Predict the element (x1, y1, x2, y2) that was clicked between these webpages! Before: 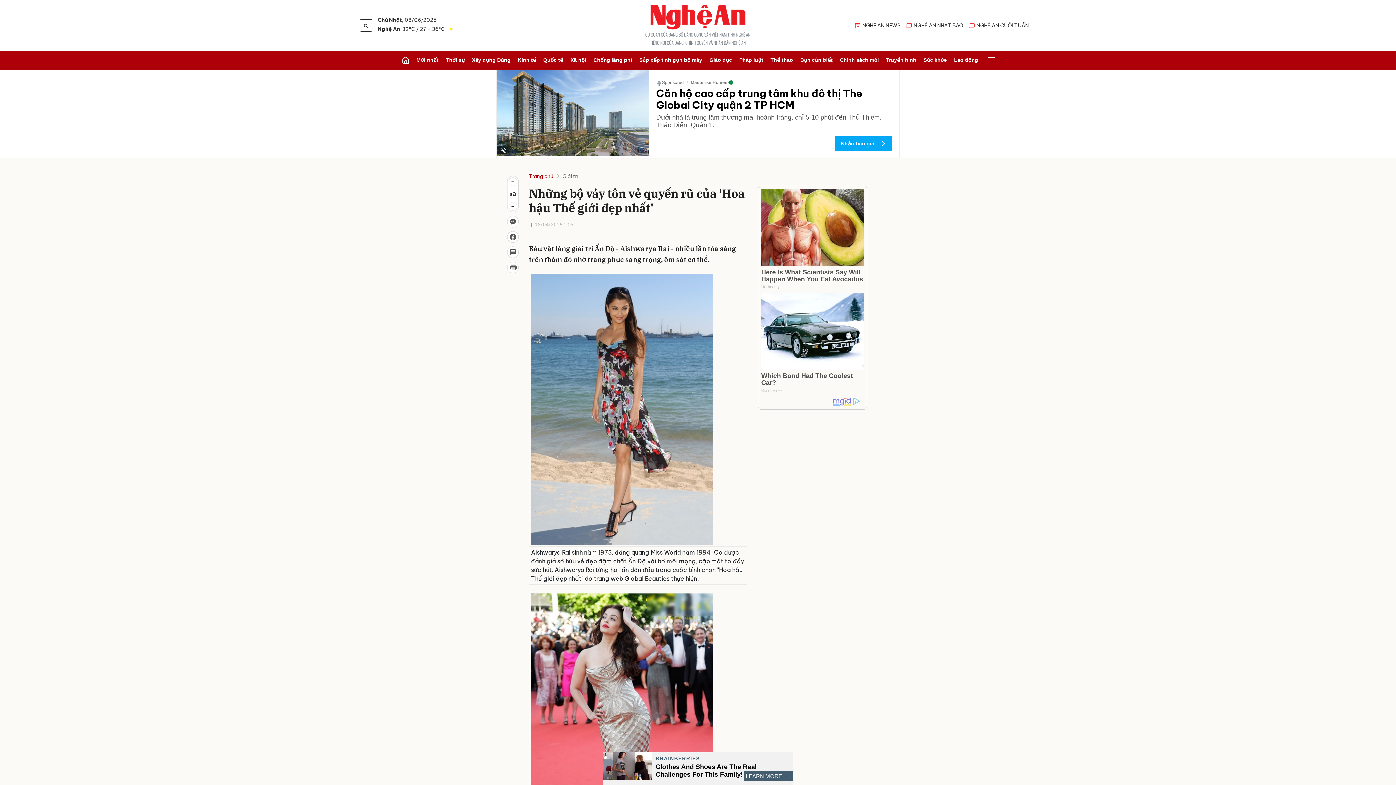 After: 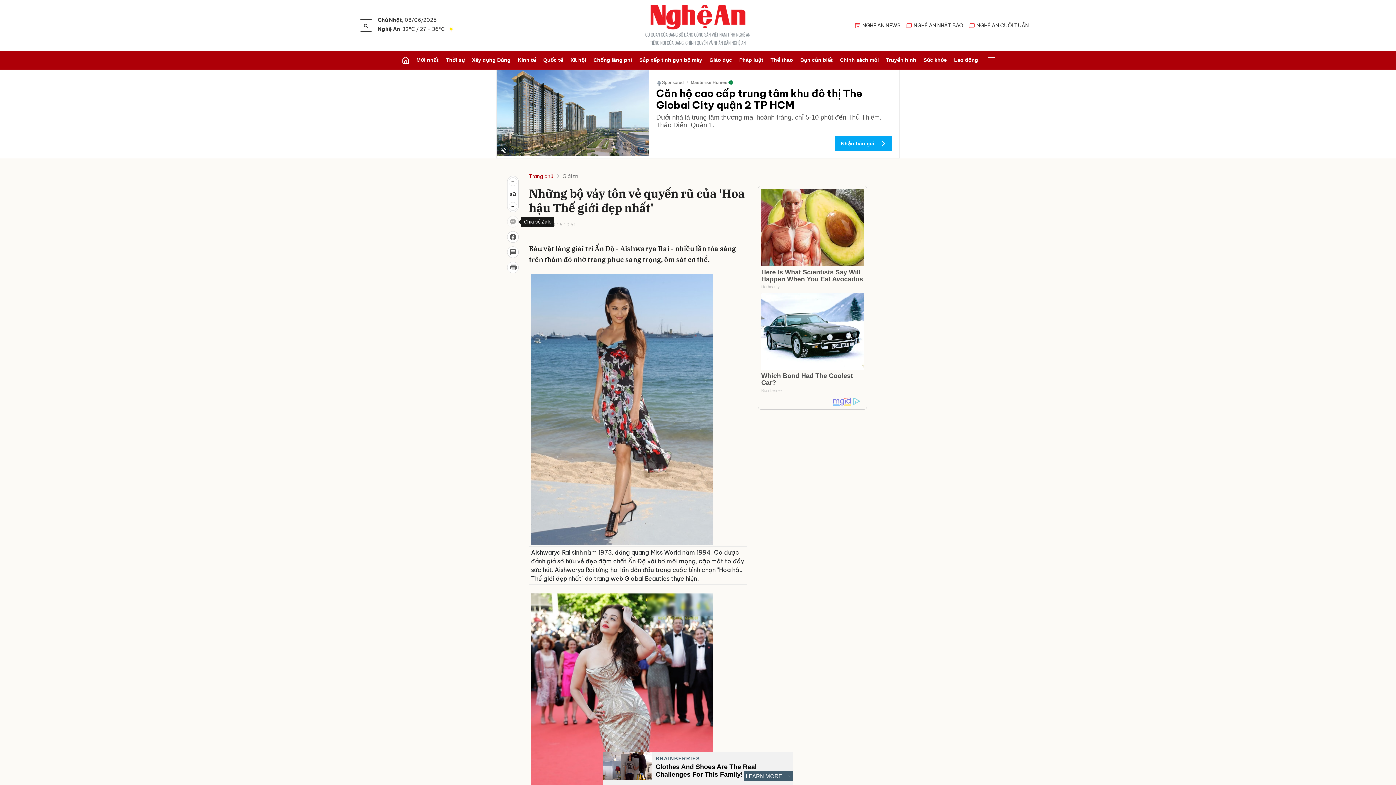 Action: bbox: (507, 216, 518, 227)